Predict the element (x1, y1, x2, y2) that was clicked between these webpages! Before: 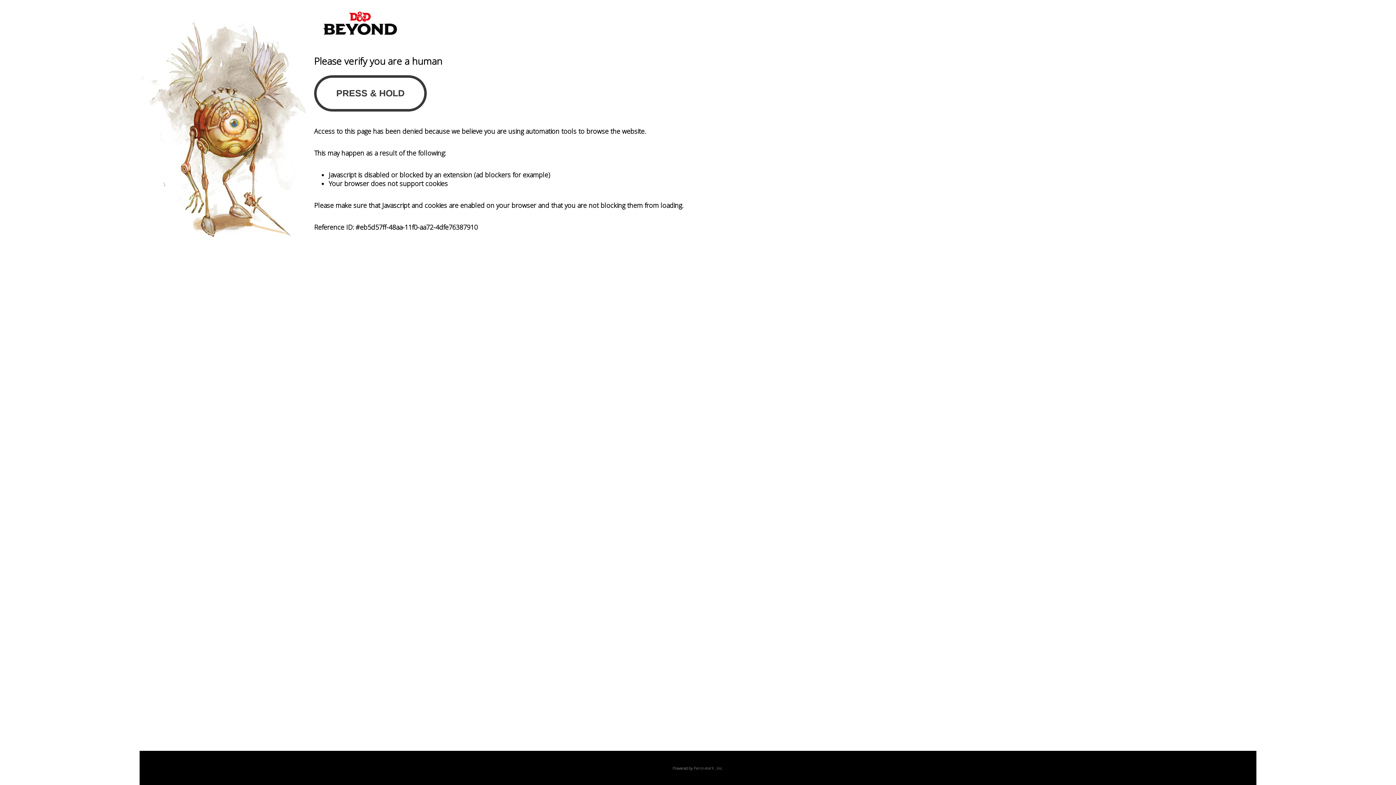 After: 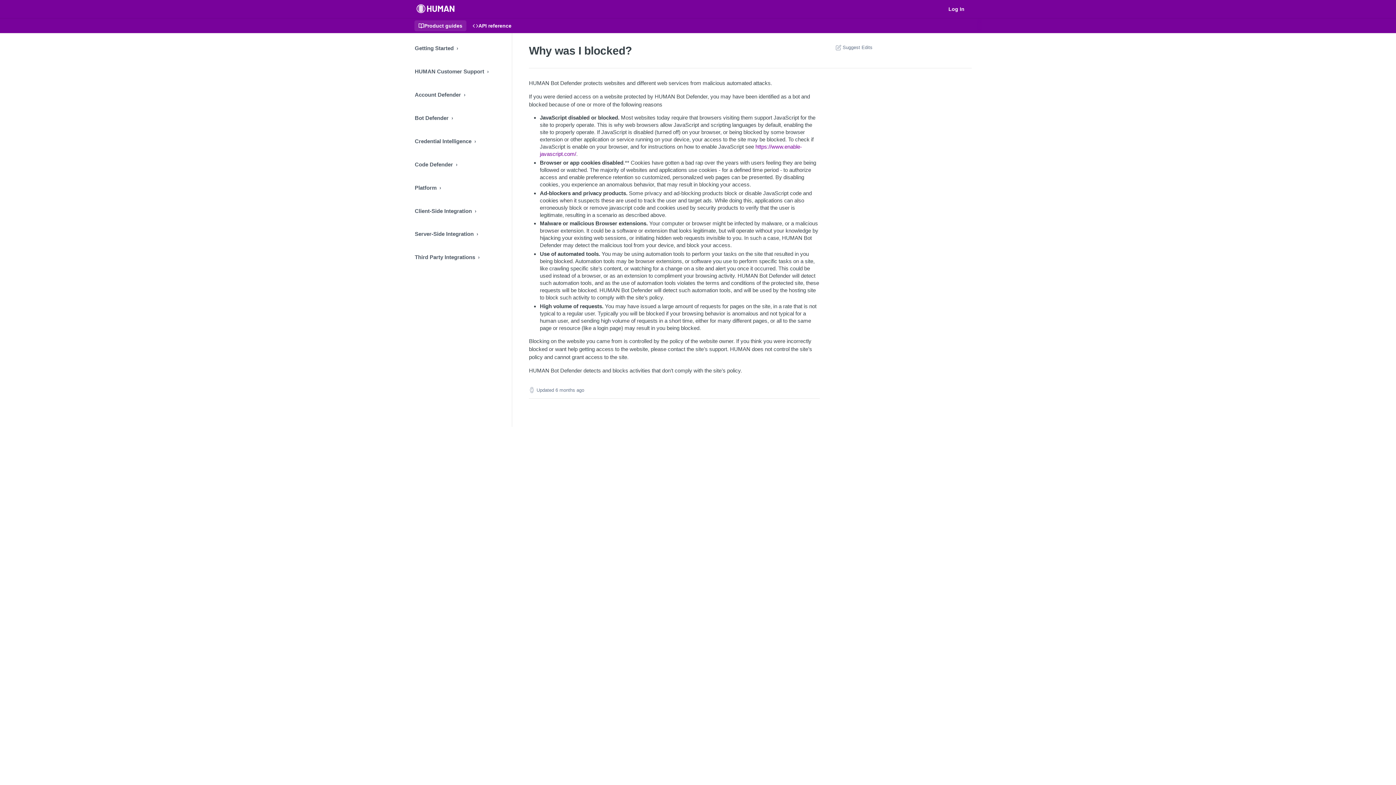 Action: label: PerimeterX bbox: (694, 765, 714, 771)